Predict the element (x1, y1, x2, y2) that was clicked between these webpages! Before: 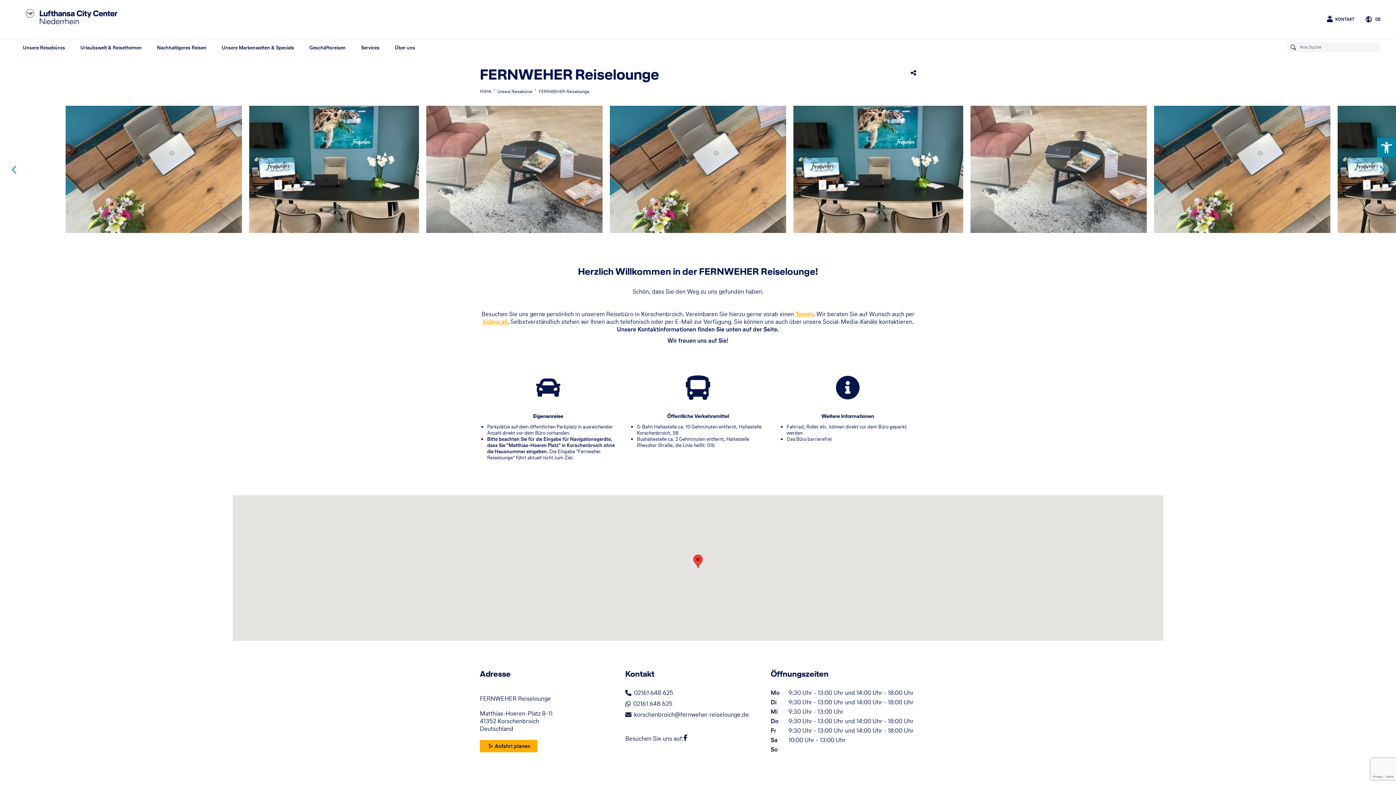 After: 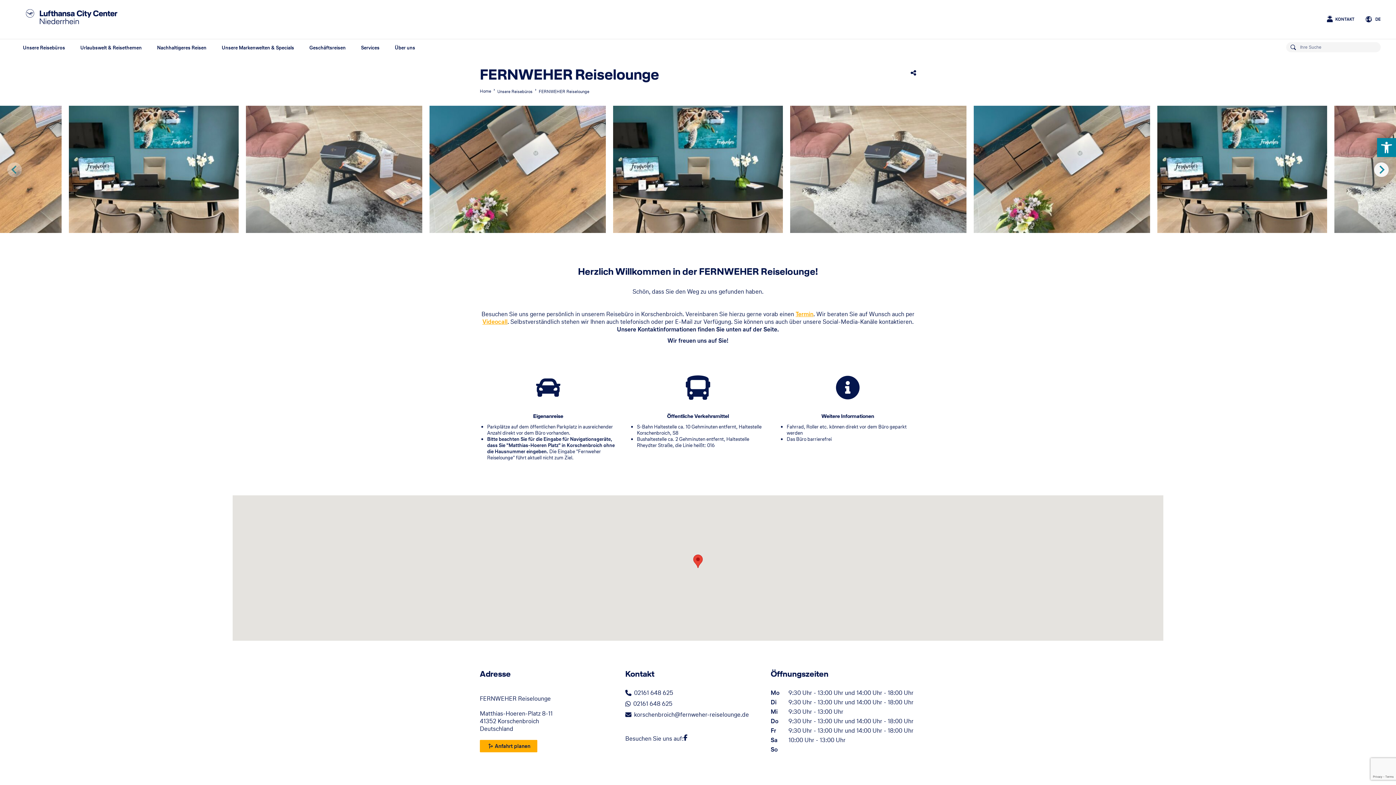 Action: bbox: (1374, 162, 1389, 177) label: Next slide